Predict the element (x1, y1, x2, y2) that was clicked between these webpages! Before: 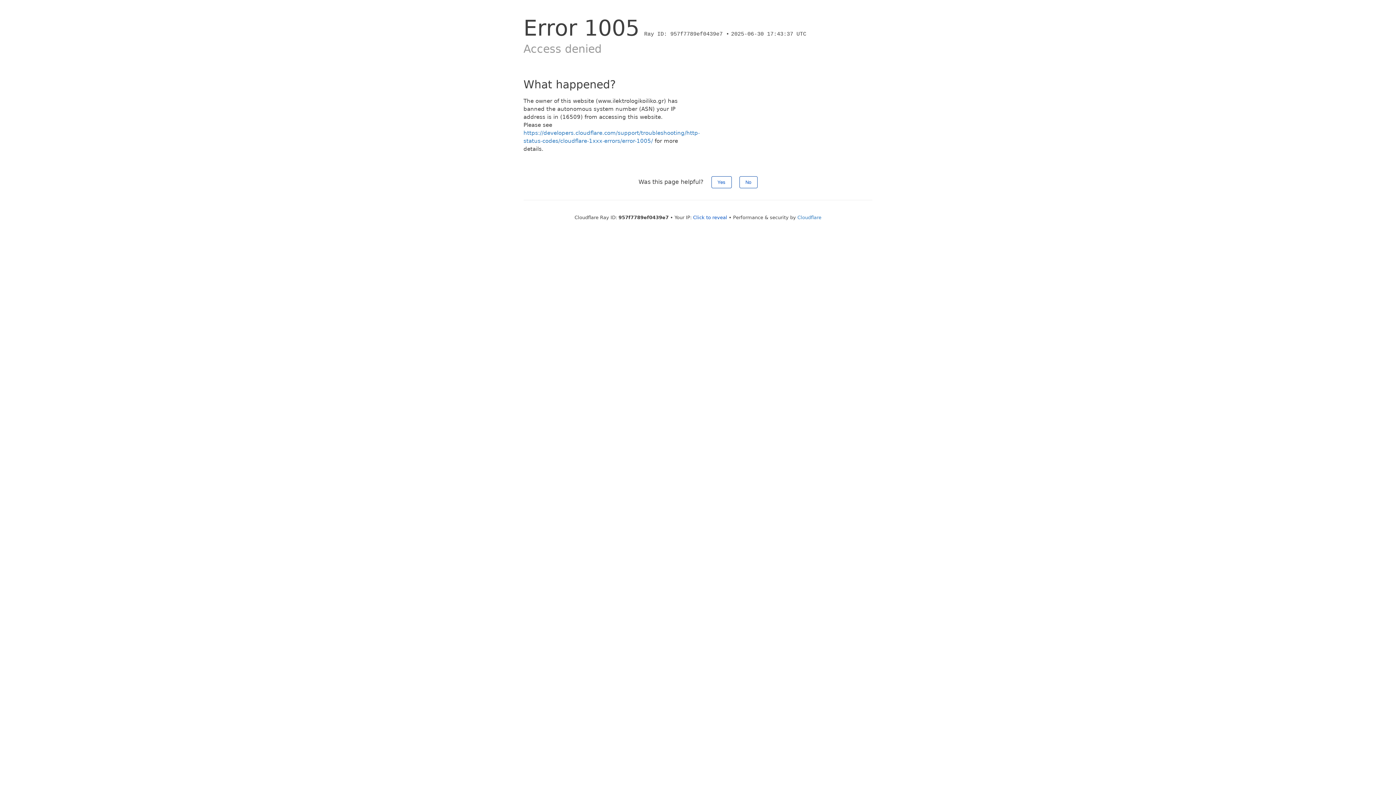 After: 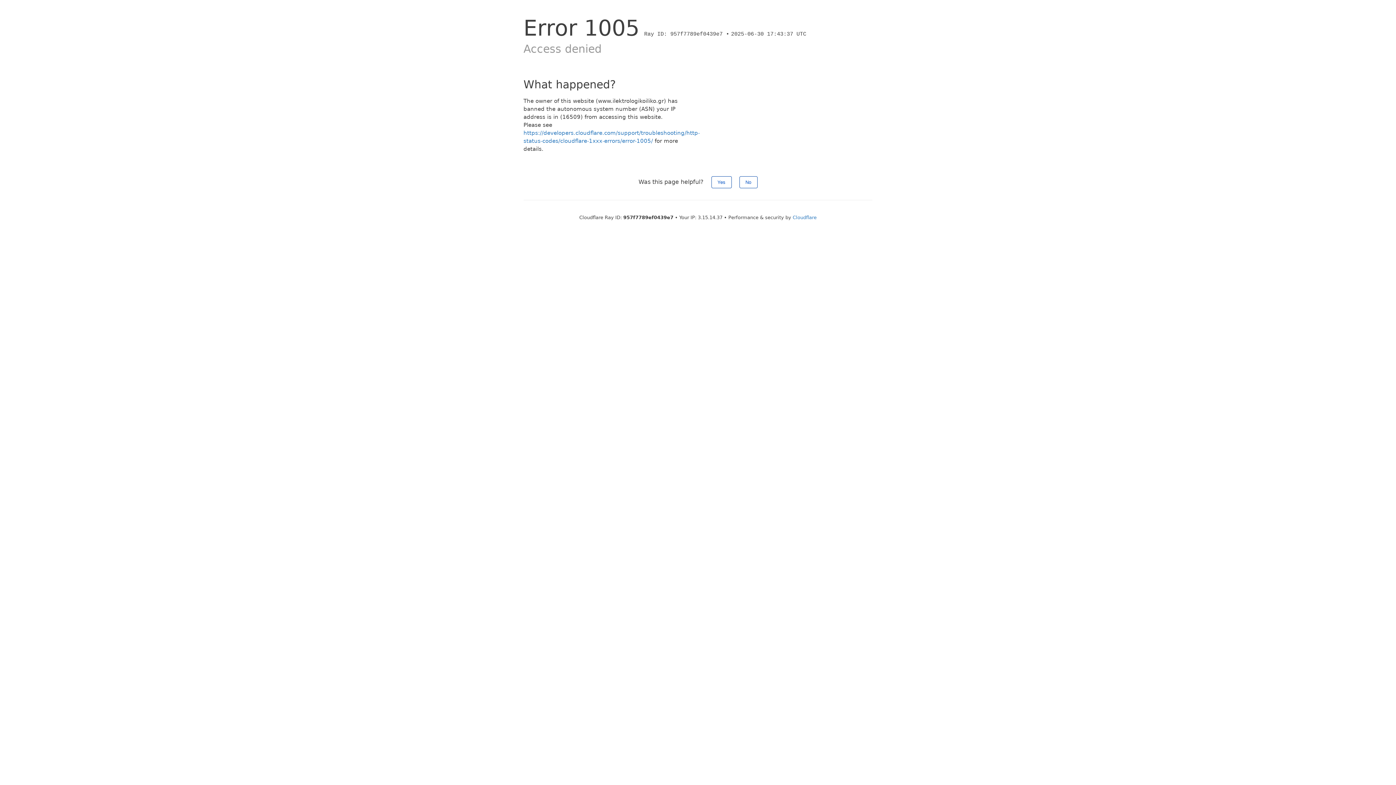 Action: label: Click to reveal bbox: (693, 214, 727, 220)